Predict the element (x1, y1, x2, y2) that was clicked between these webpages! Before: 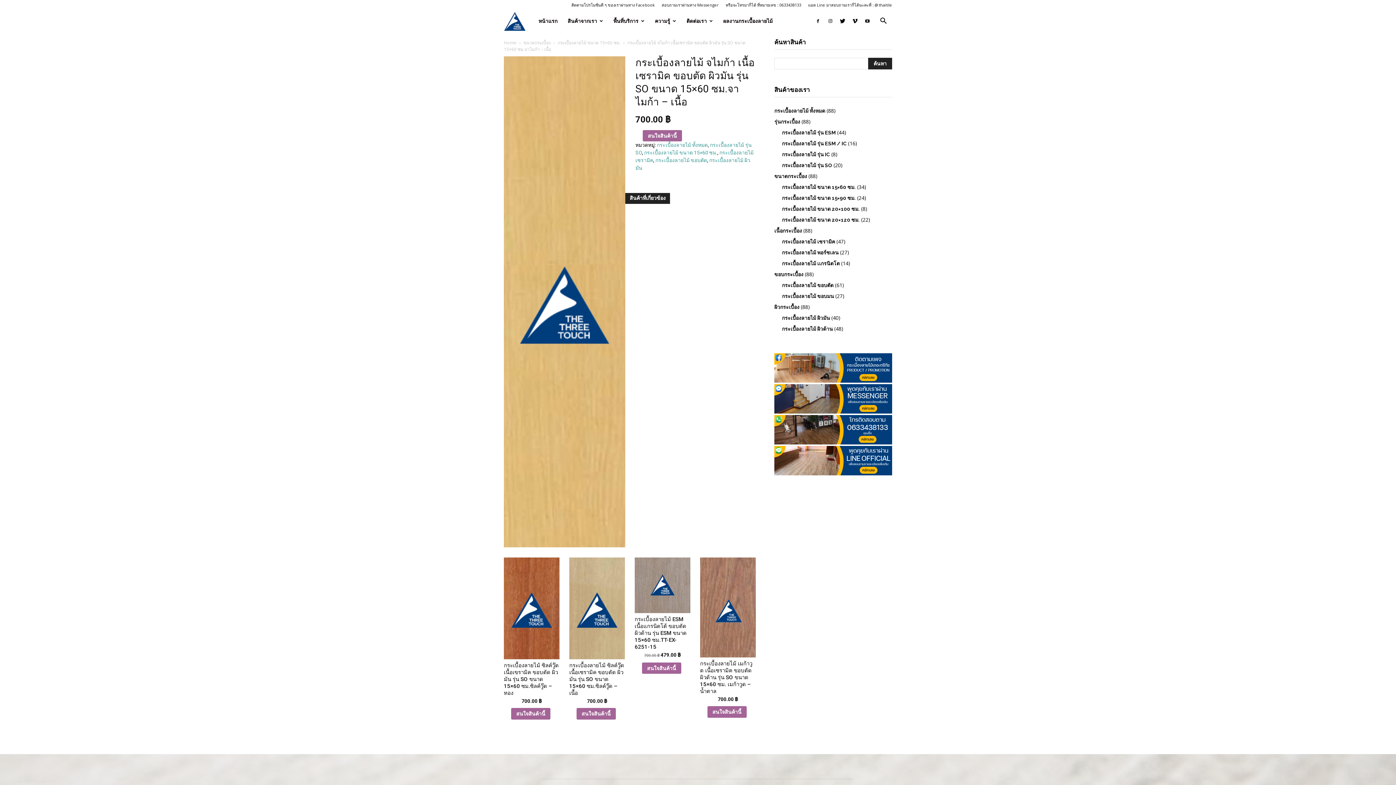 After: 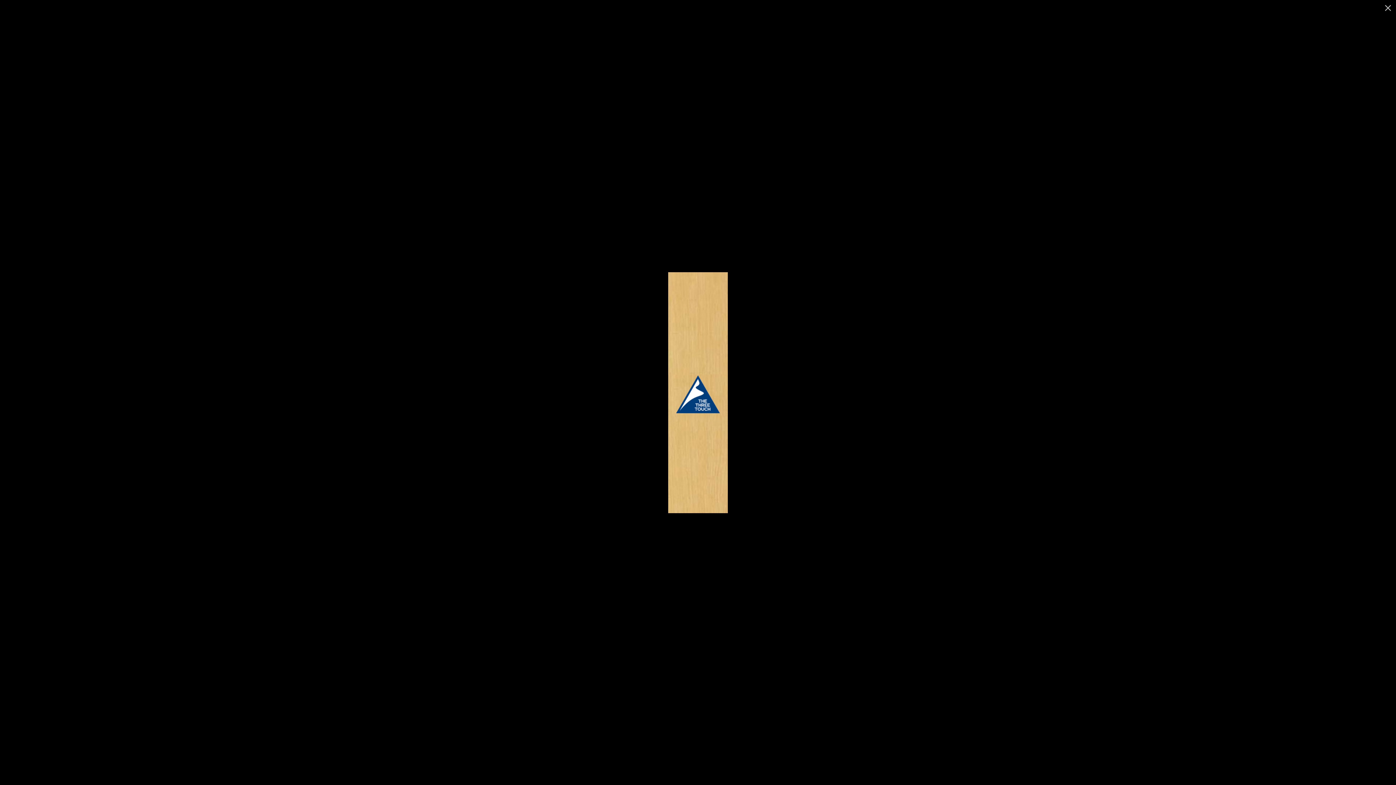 Action: bbox: (504, 56, 625, 547)